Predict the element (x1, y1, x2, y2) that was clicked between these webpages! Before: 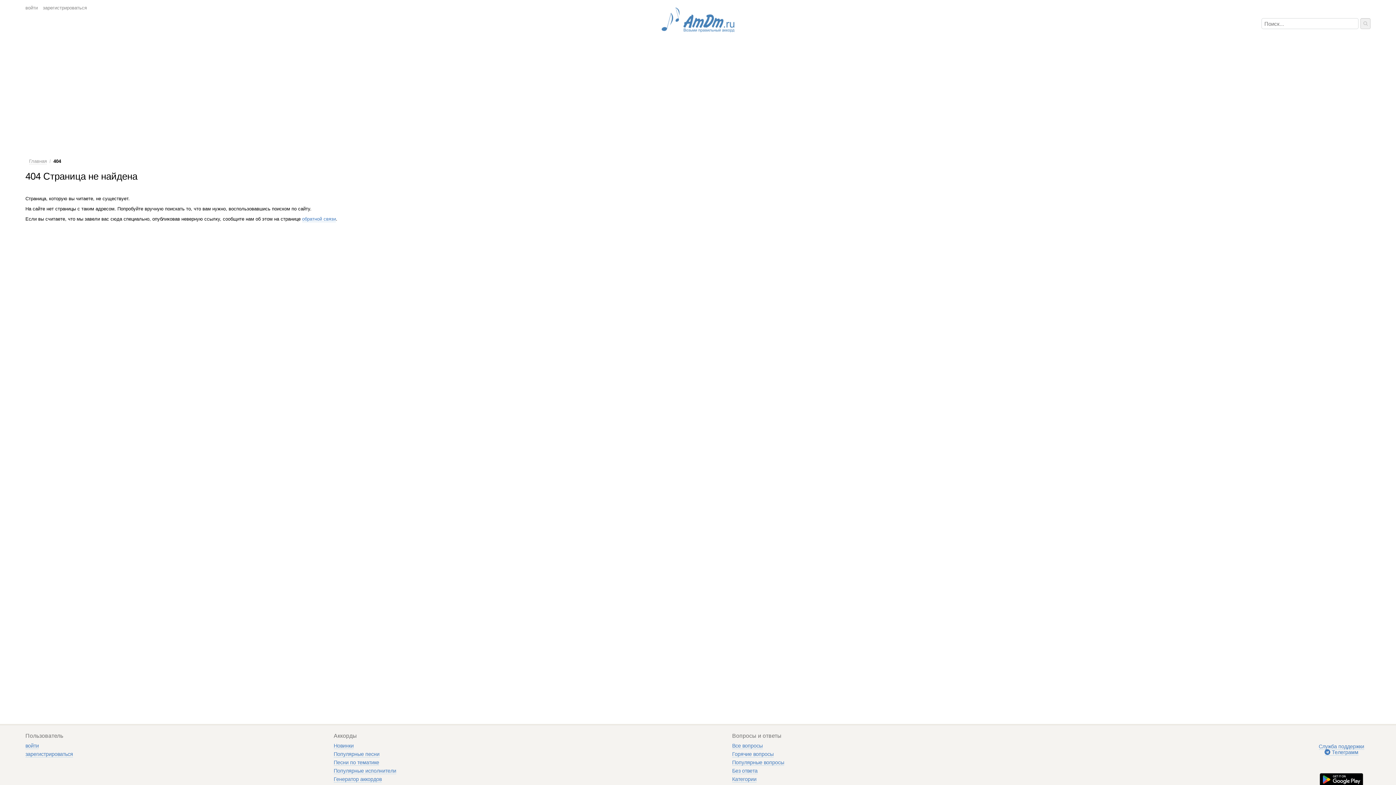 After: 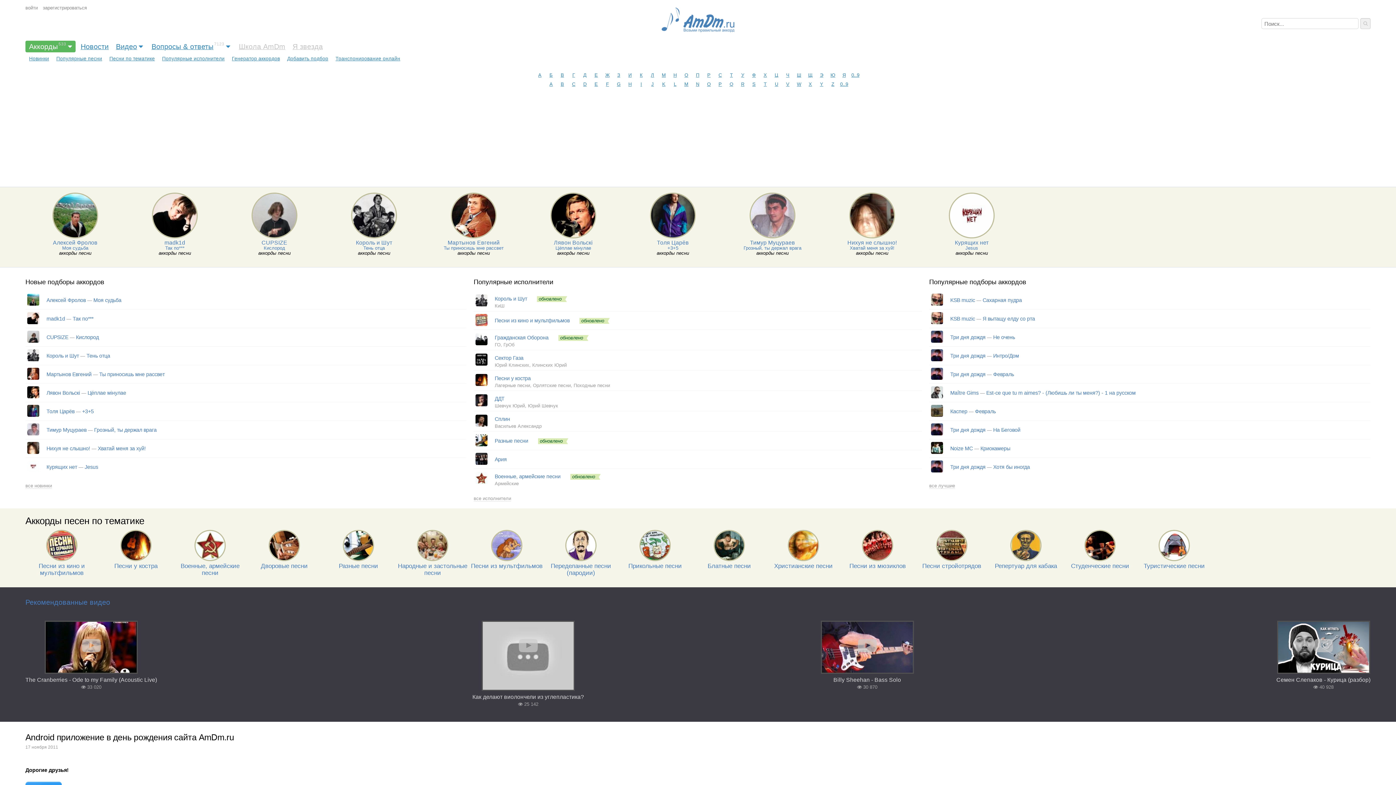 Action: bbox: (29, 158, 46, 164) label: Главная